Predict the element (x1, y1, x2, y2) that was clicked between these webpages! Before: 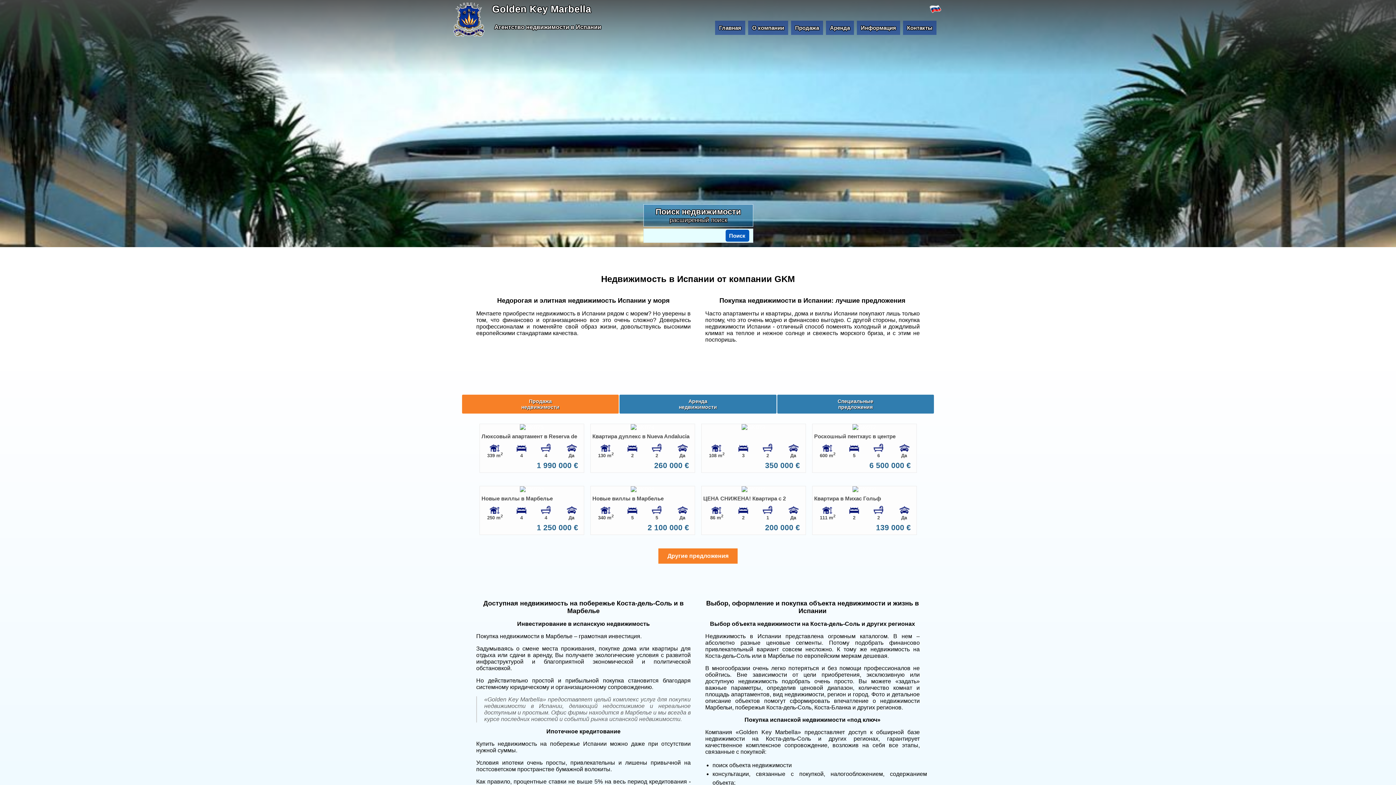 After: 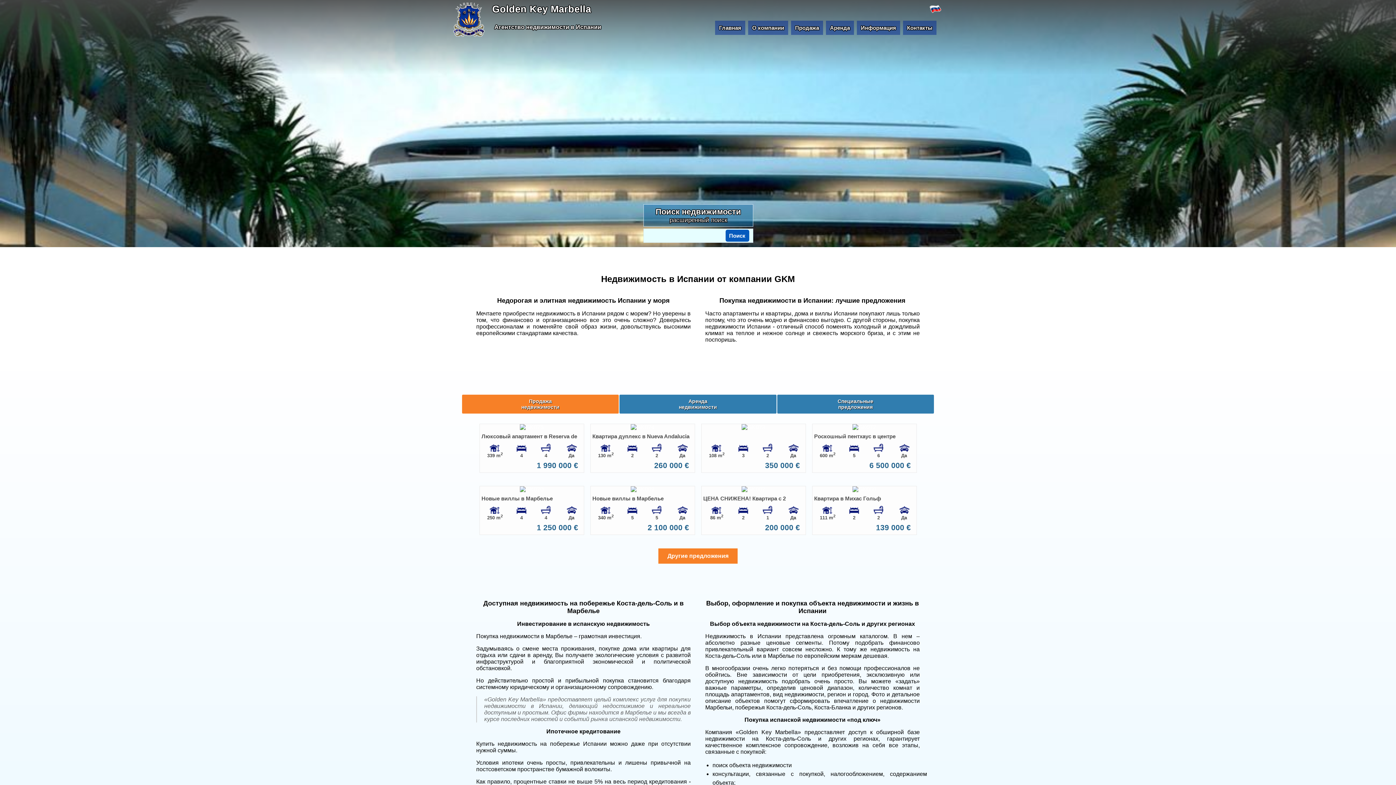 Action: bbox: (713, 19, 746, 36) label: Главная